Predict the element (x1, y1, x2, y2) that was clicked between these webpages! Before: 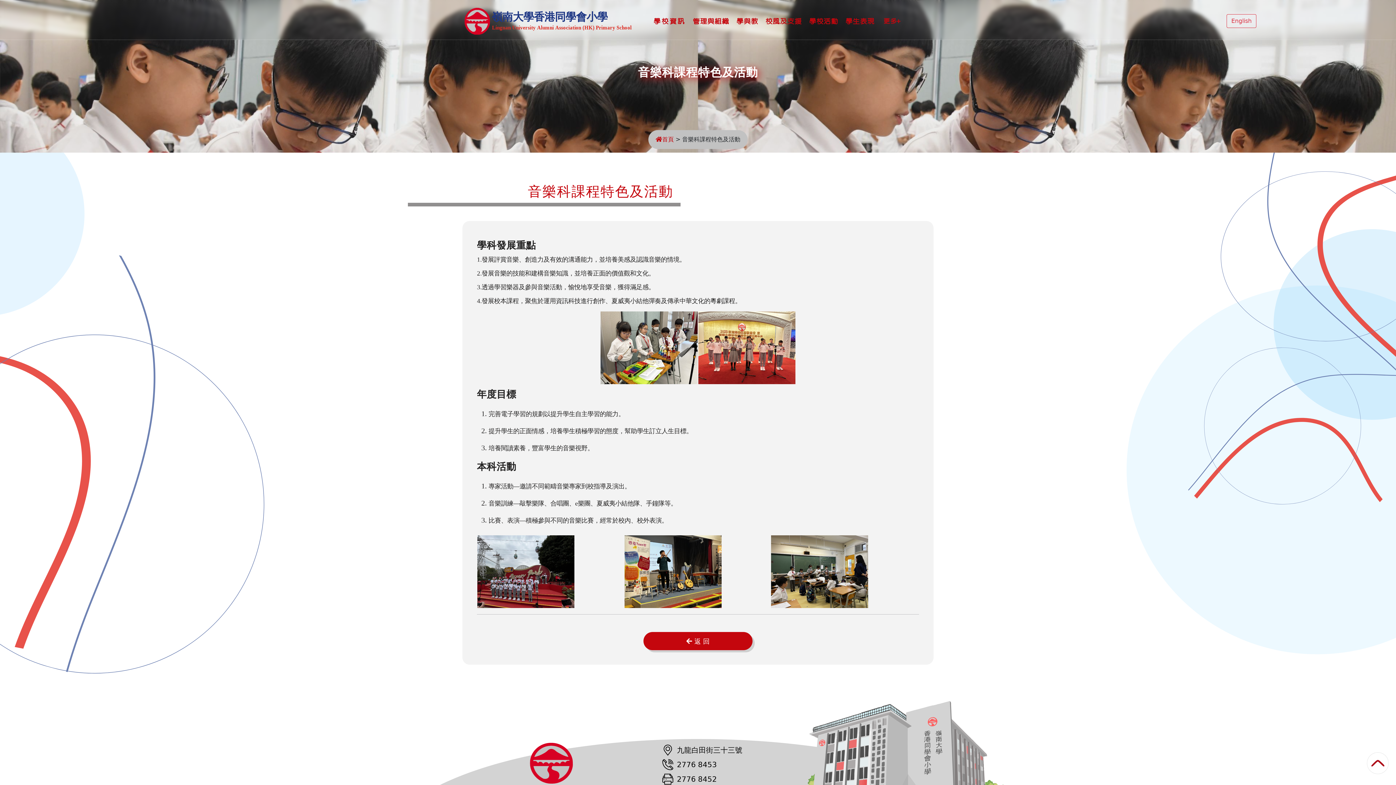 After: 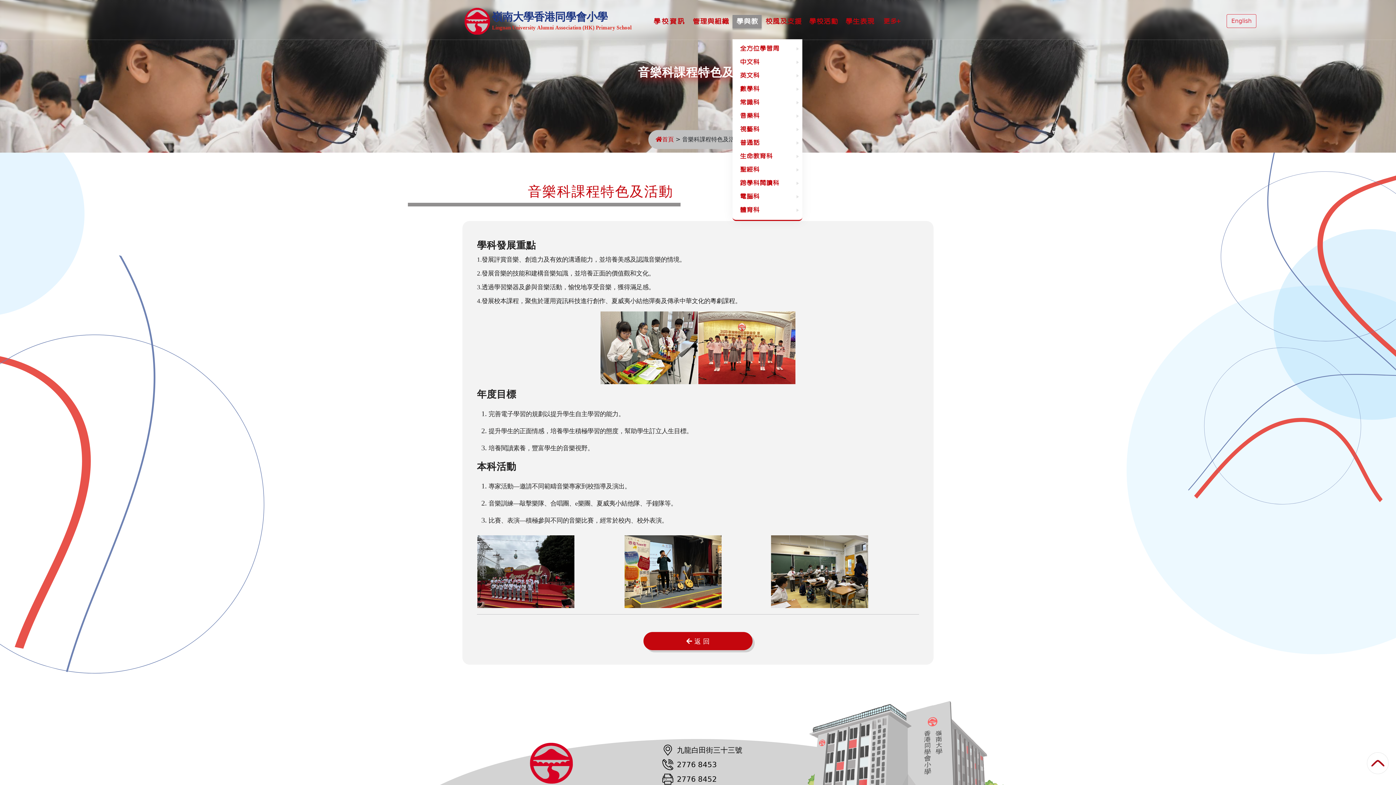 Action: label: 學與教 bbox: (732, 14, 761, 28)